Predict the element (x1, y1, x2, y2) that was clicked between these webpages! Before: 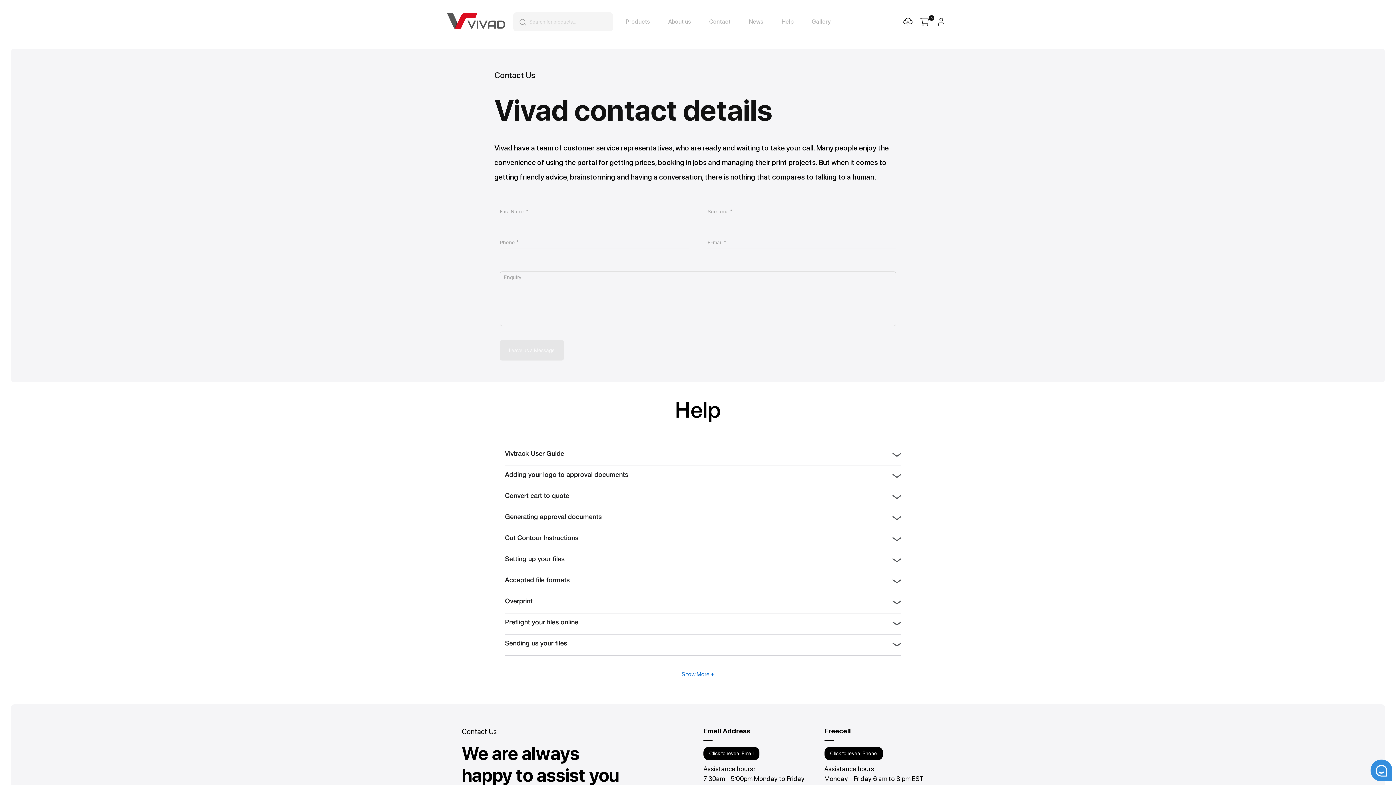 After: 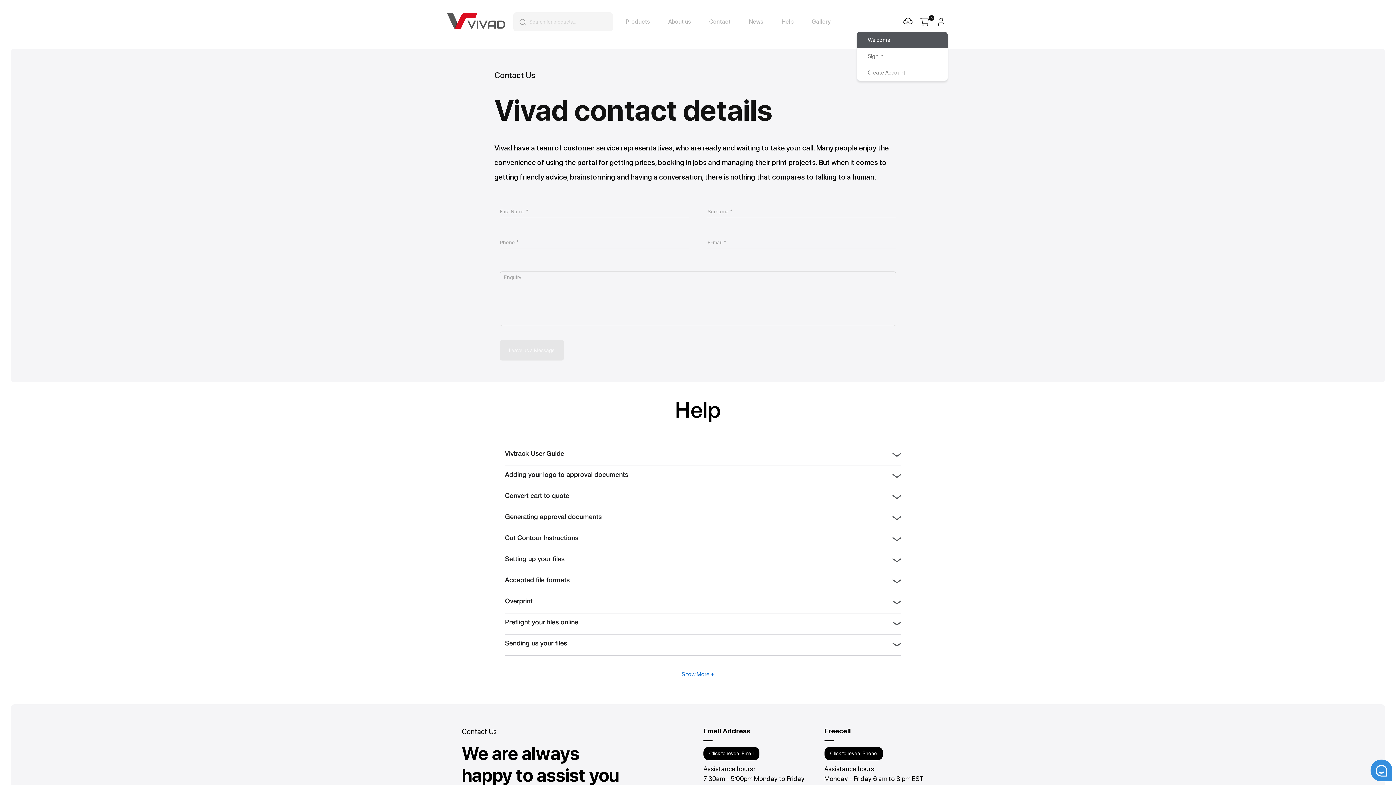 Action: bbox: (933, 15, 949, 28)